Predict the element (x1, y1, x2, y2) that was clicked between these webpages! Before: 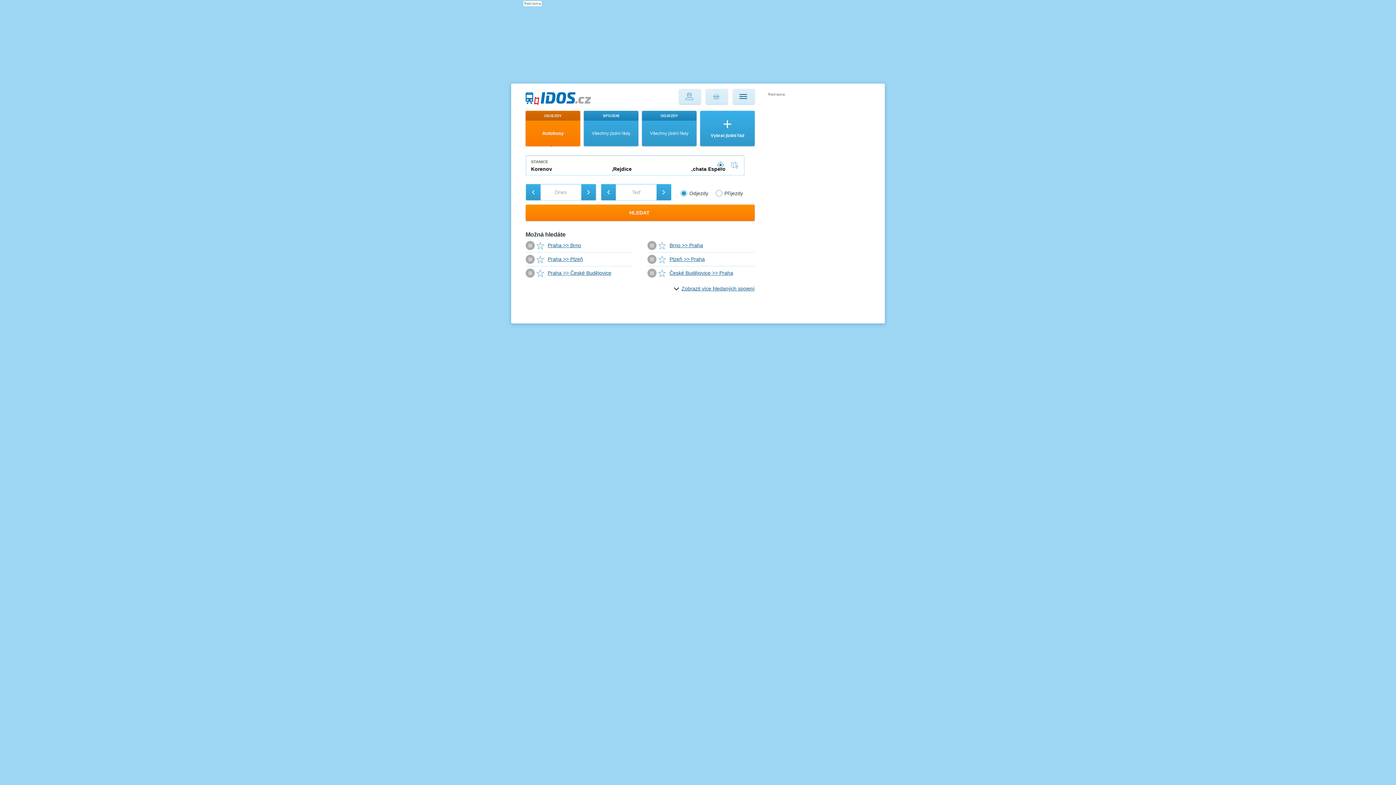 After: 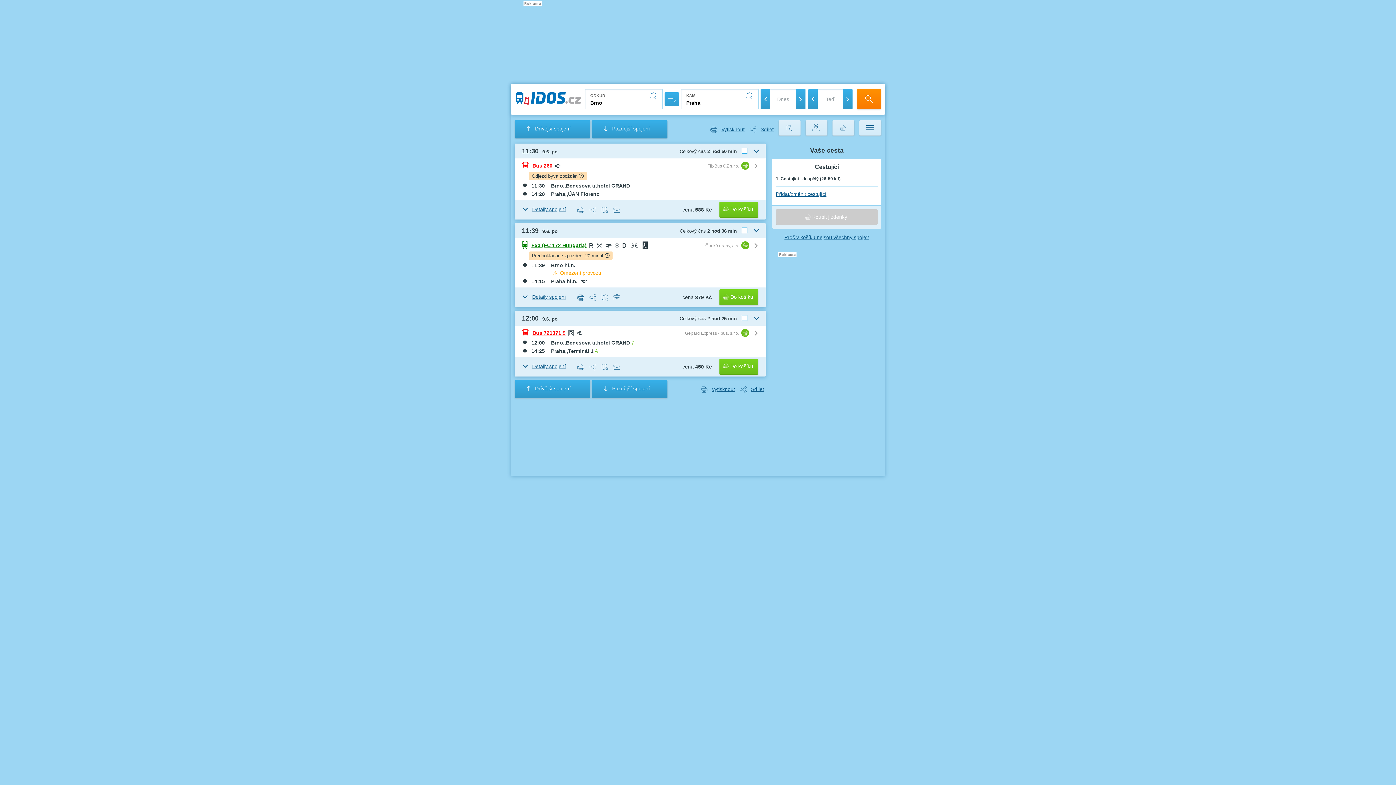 Action: label: Brno >> Praha bbox: (669, 242, 703, 248)